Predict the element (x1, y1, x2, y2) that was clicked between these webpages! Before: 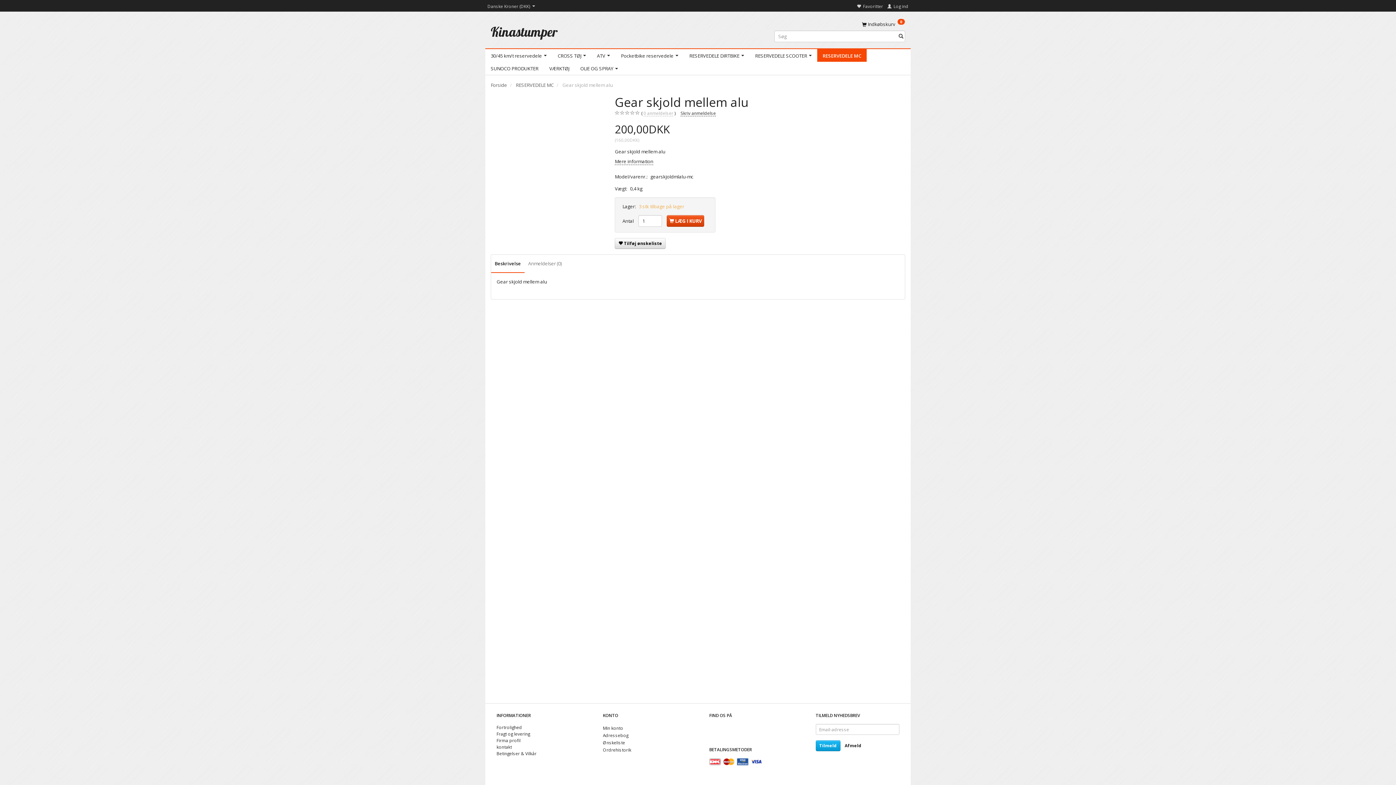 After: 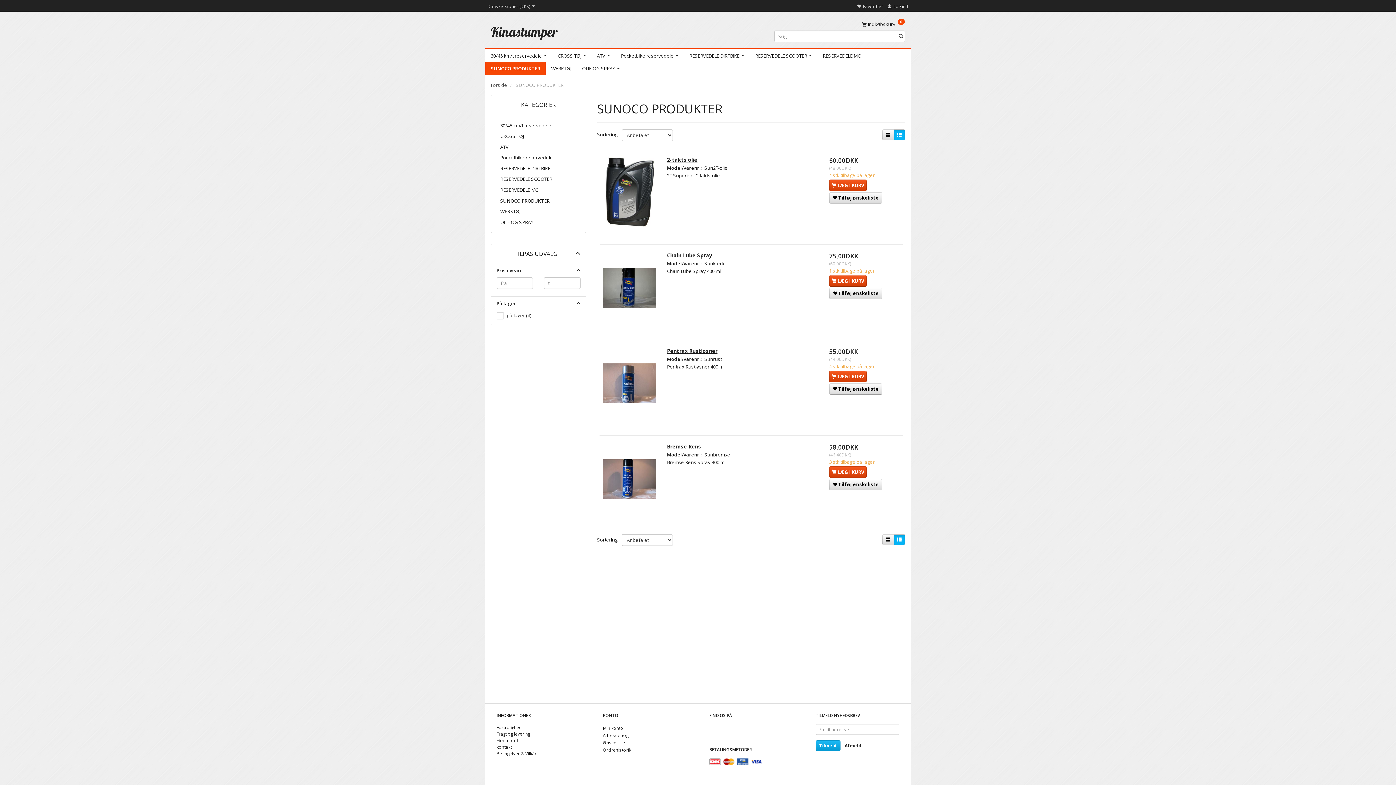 Action: bbox: (485, 61, 544, 74) label: SUNOCO PRODUKTER